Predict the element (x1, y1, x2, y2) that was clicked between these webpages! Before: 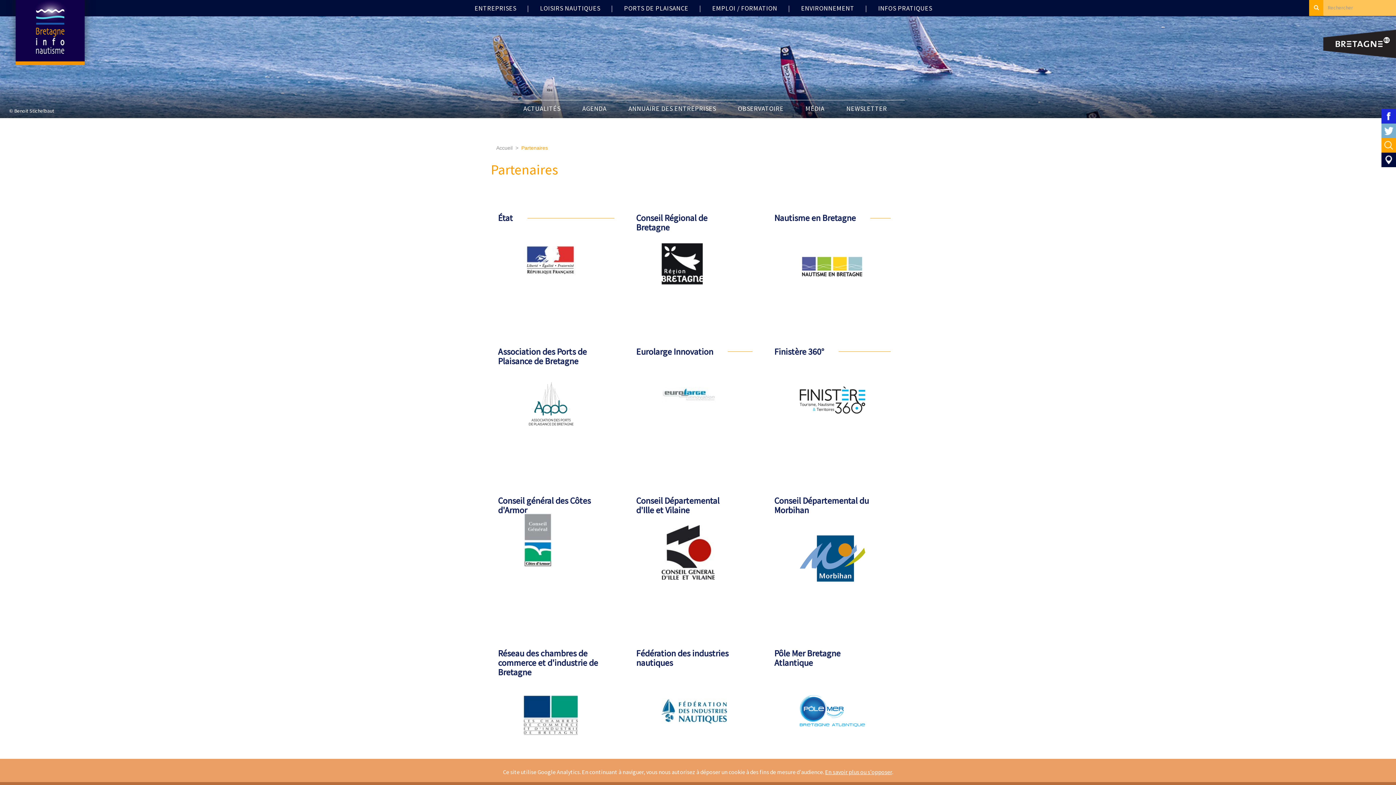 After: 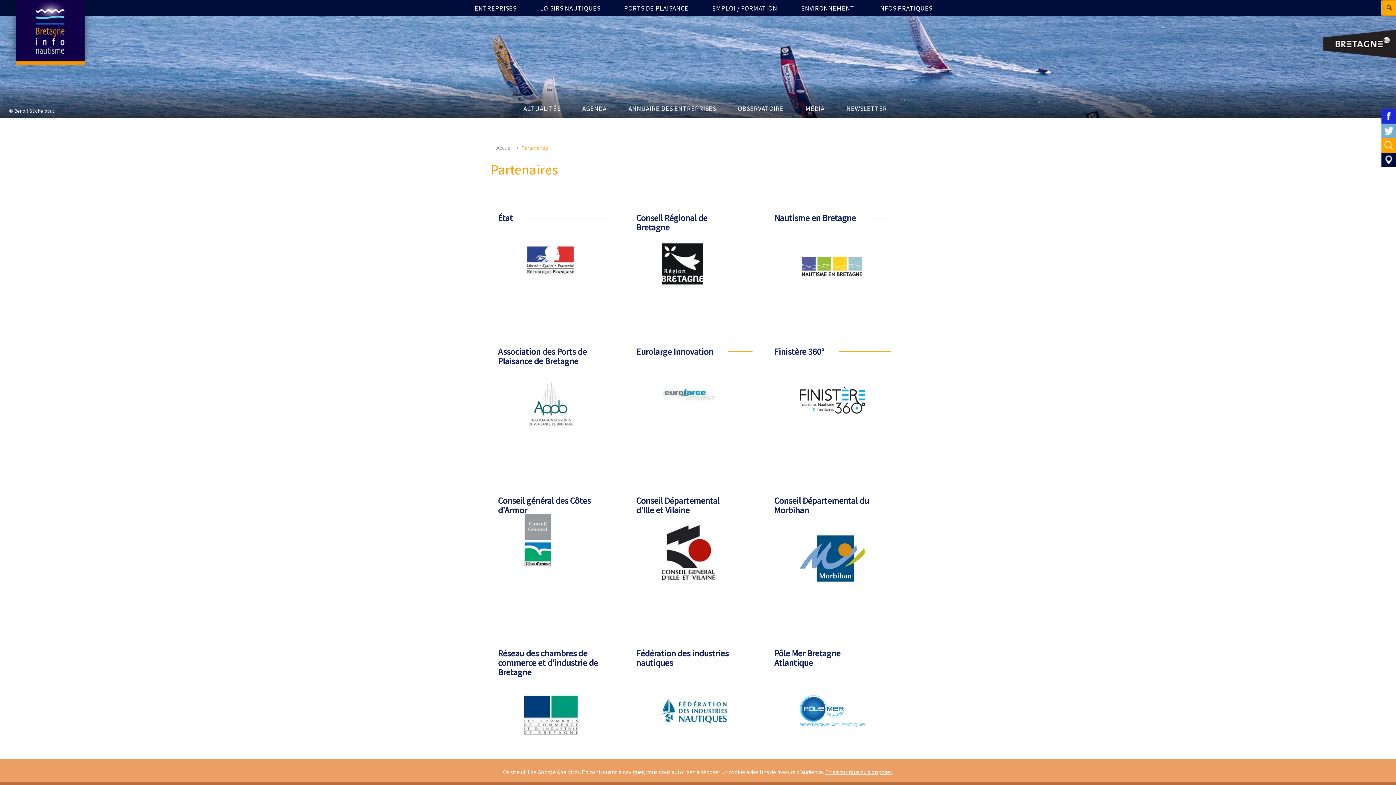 Action: bbox: (1309, 0, 1324, 16)